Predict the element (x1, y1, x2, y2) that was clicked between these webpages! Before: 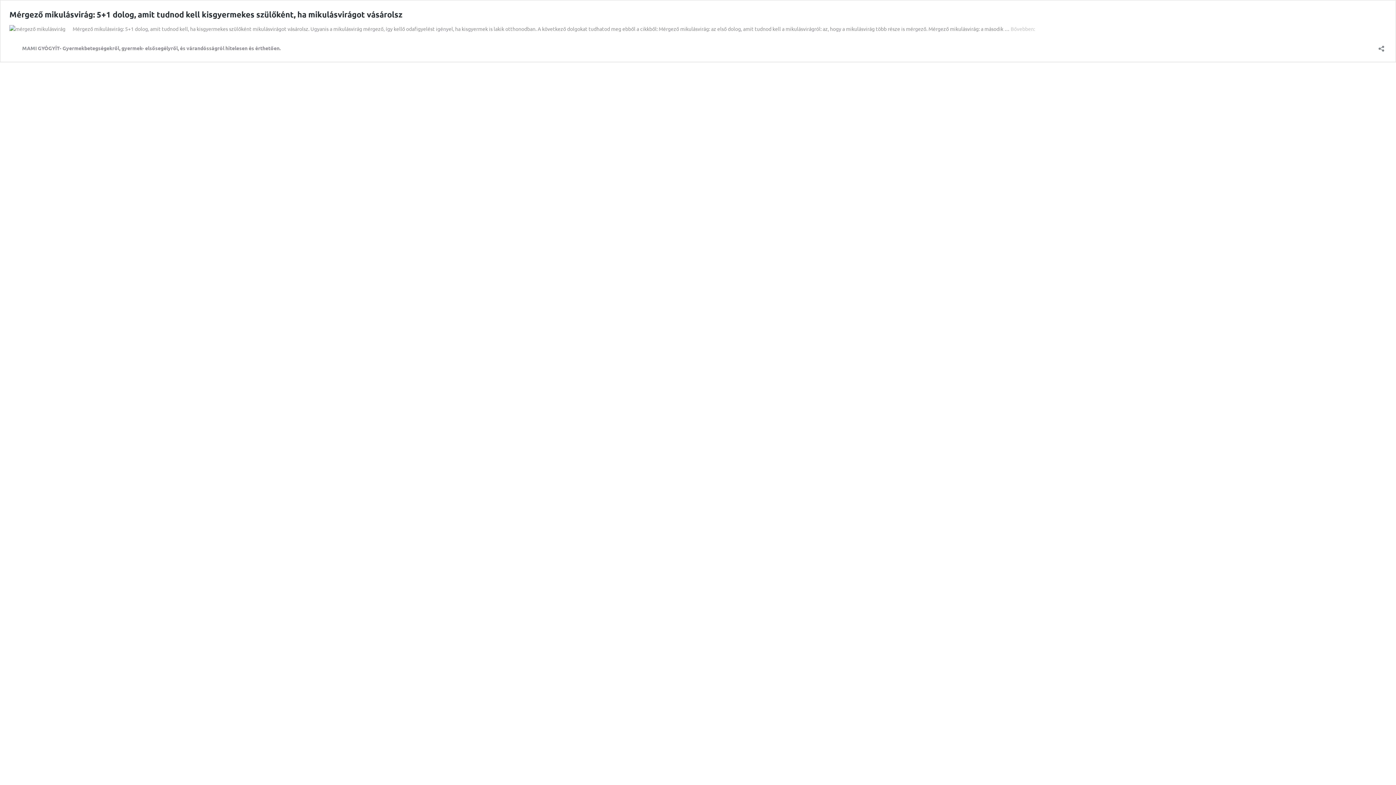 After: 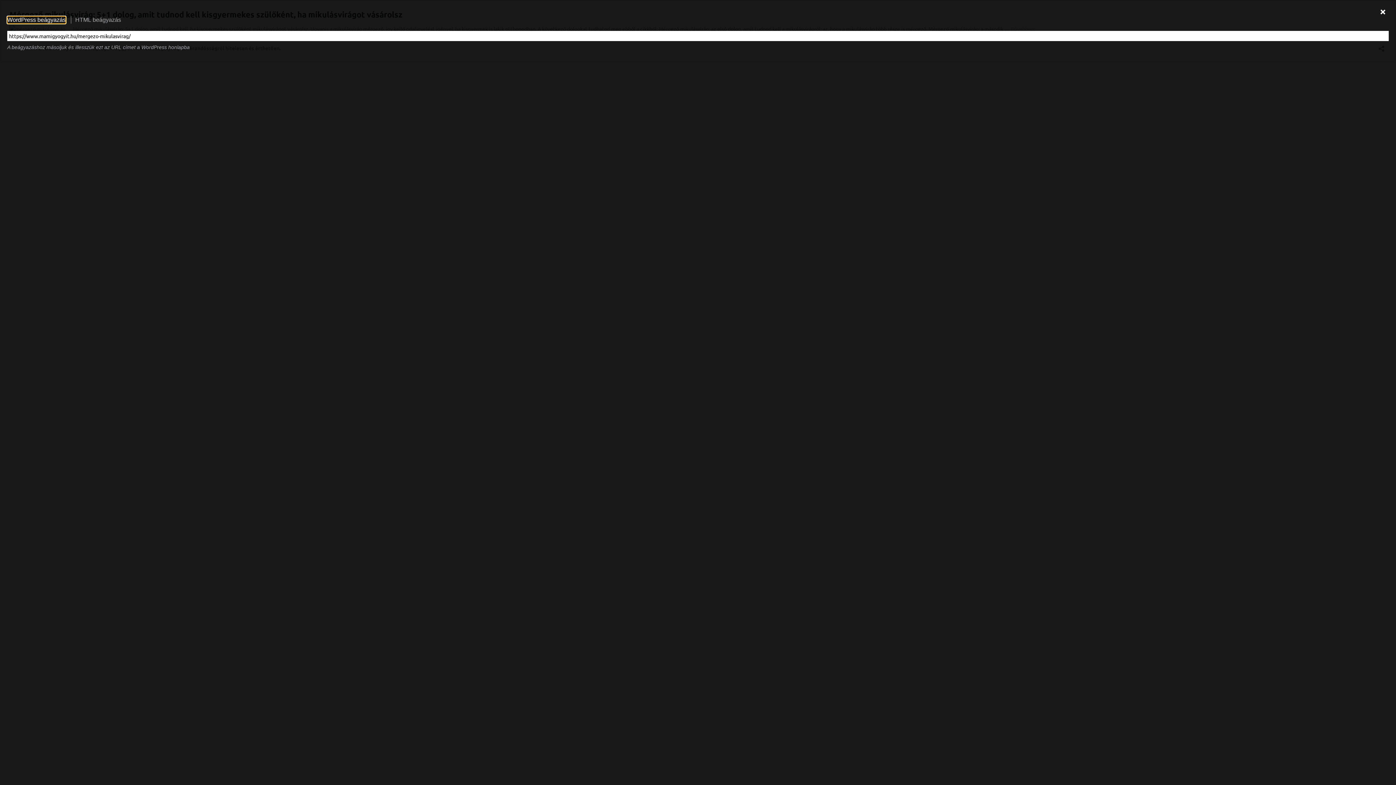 Action: label: Megosztás párbeszéd megnyitása bbox: (1376, 40, 1386, 52)